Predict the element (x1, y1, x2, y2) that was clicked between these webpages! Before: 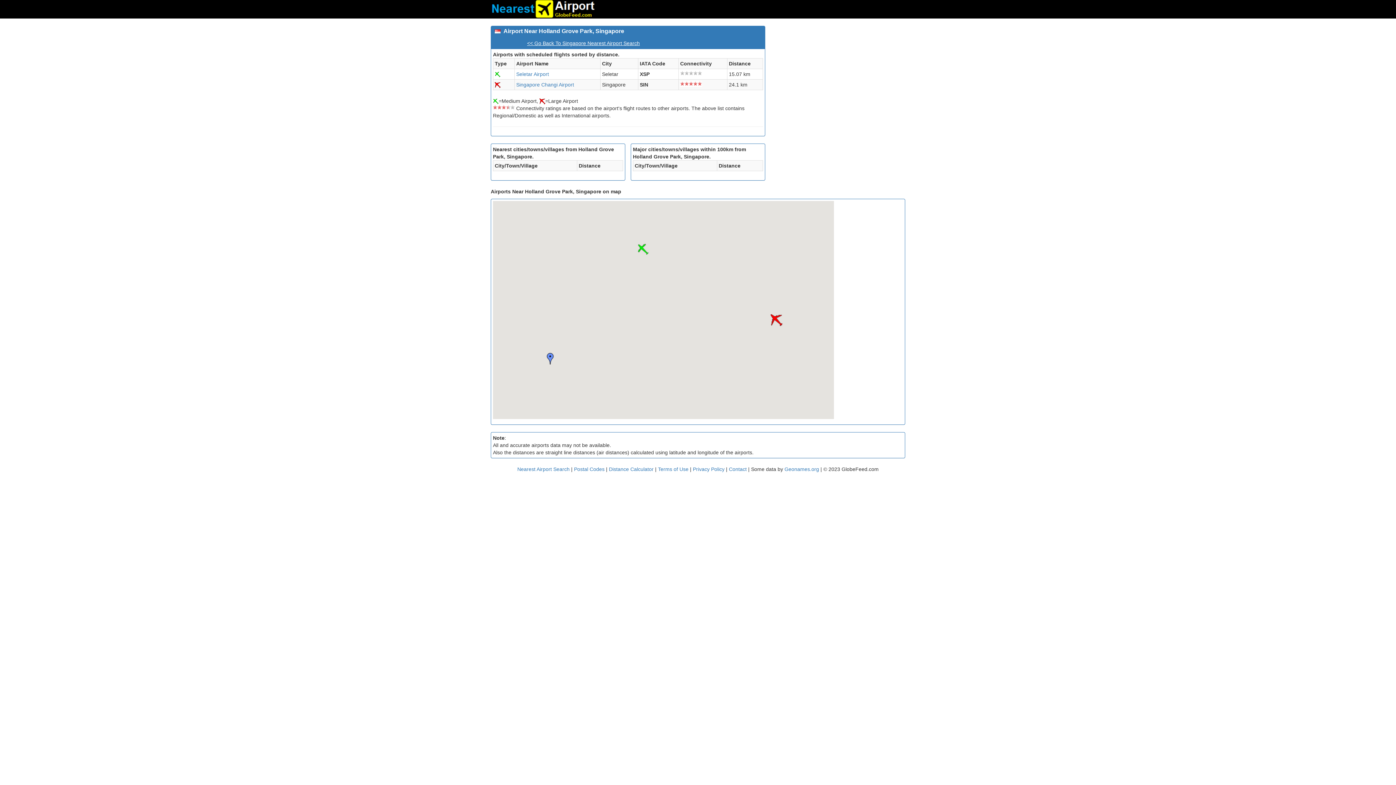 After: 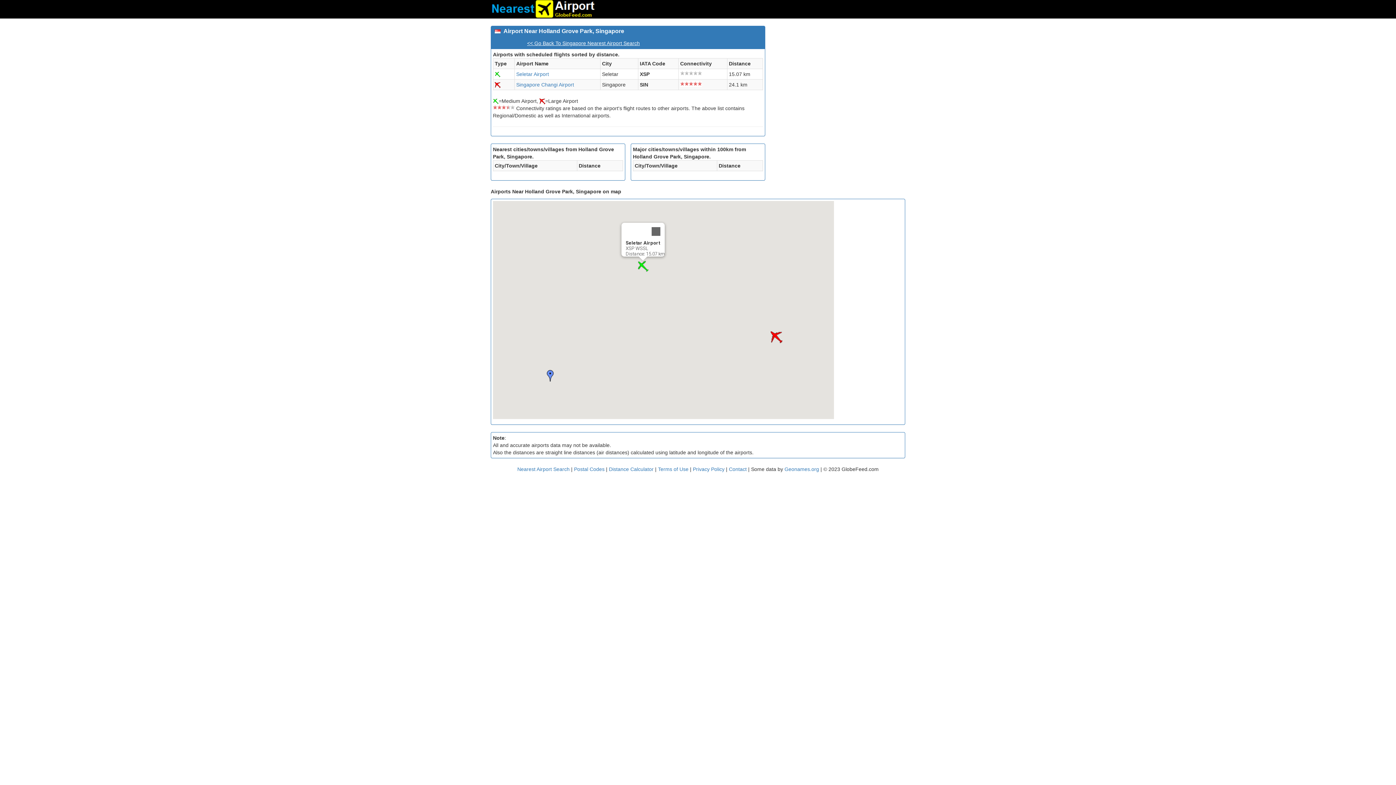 Action: bbox: (637, 243, 649, 255)